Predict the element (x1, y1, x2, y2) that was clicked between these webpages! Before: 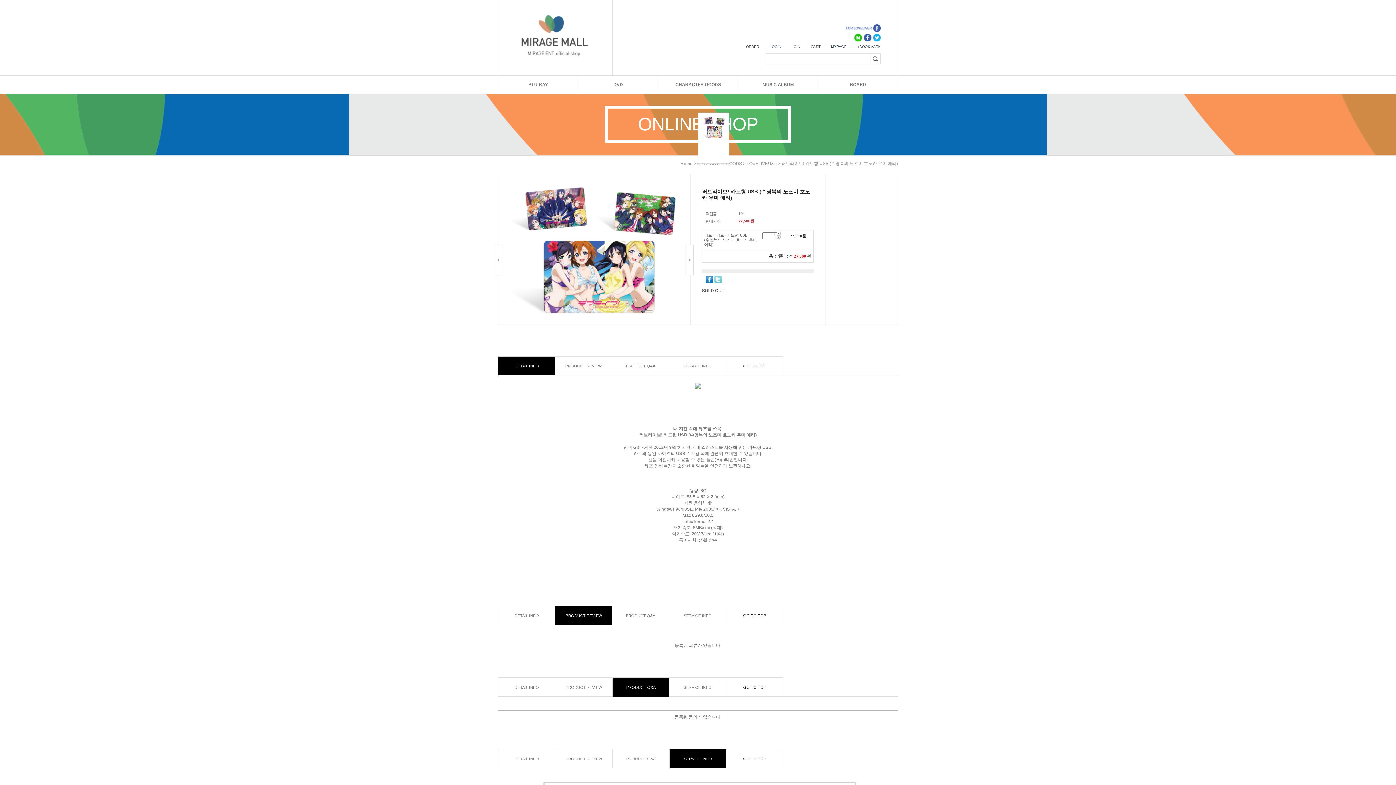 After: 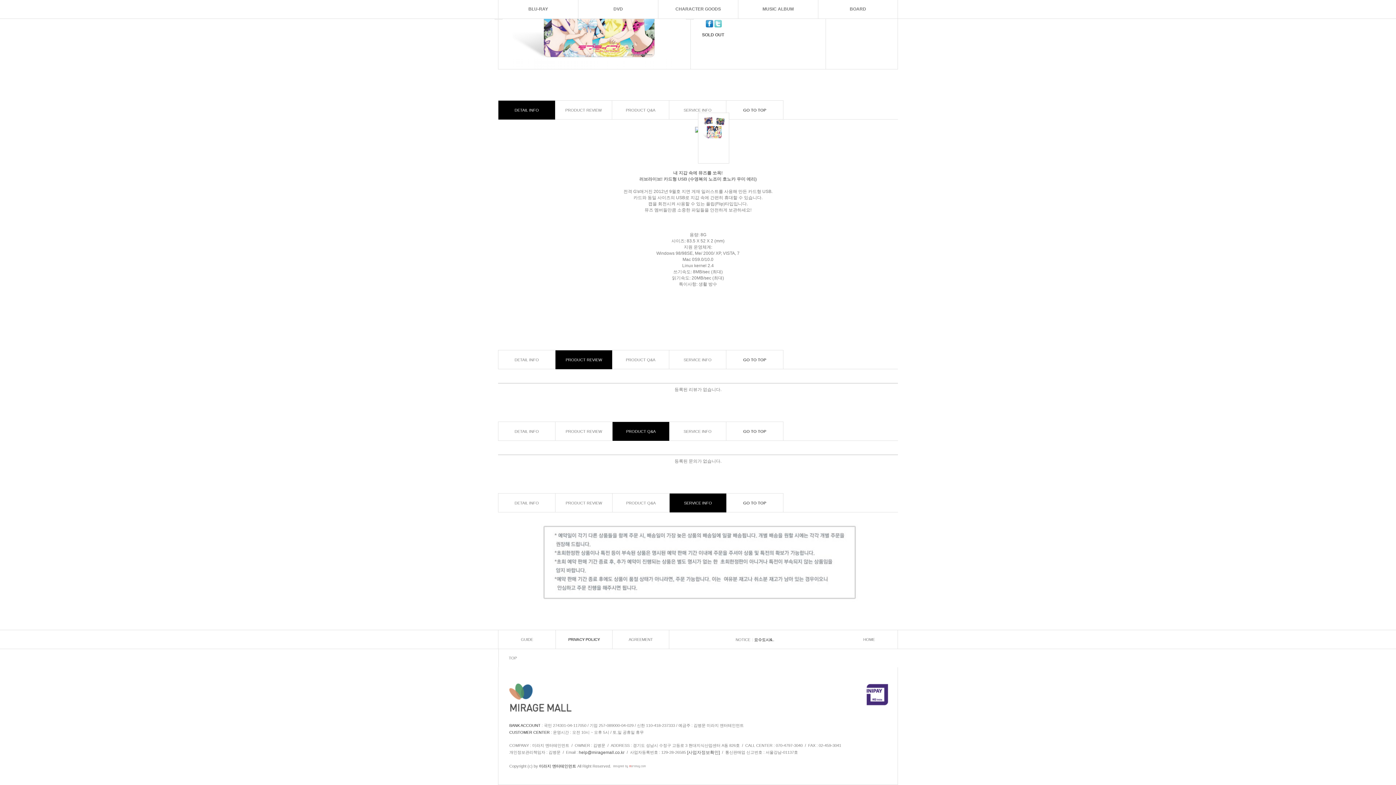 Action: bbox: (565, 757, 602, 761) label: PRODUCT REVIEW